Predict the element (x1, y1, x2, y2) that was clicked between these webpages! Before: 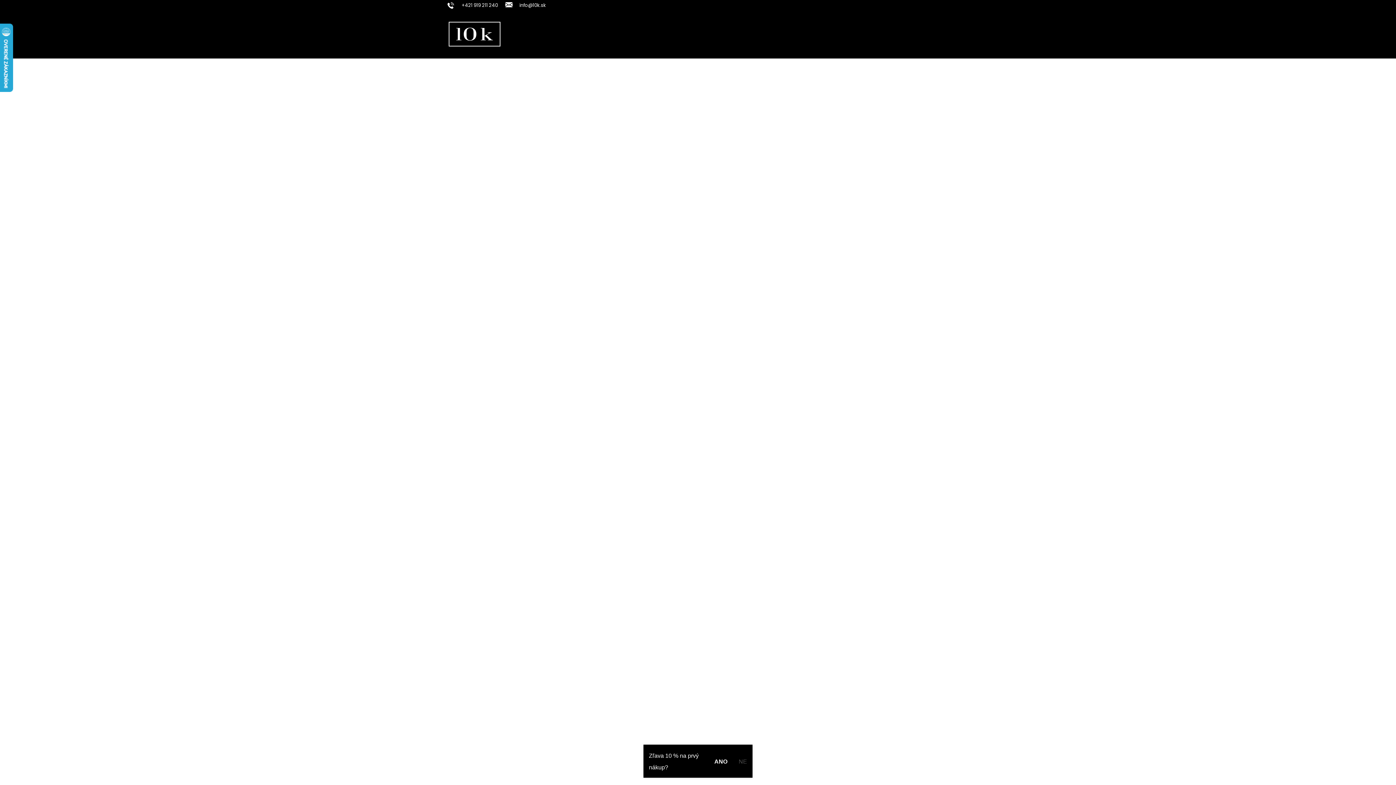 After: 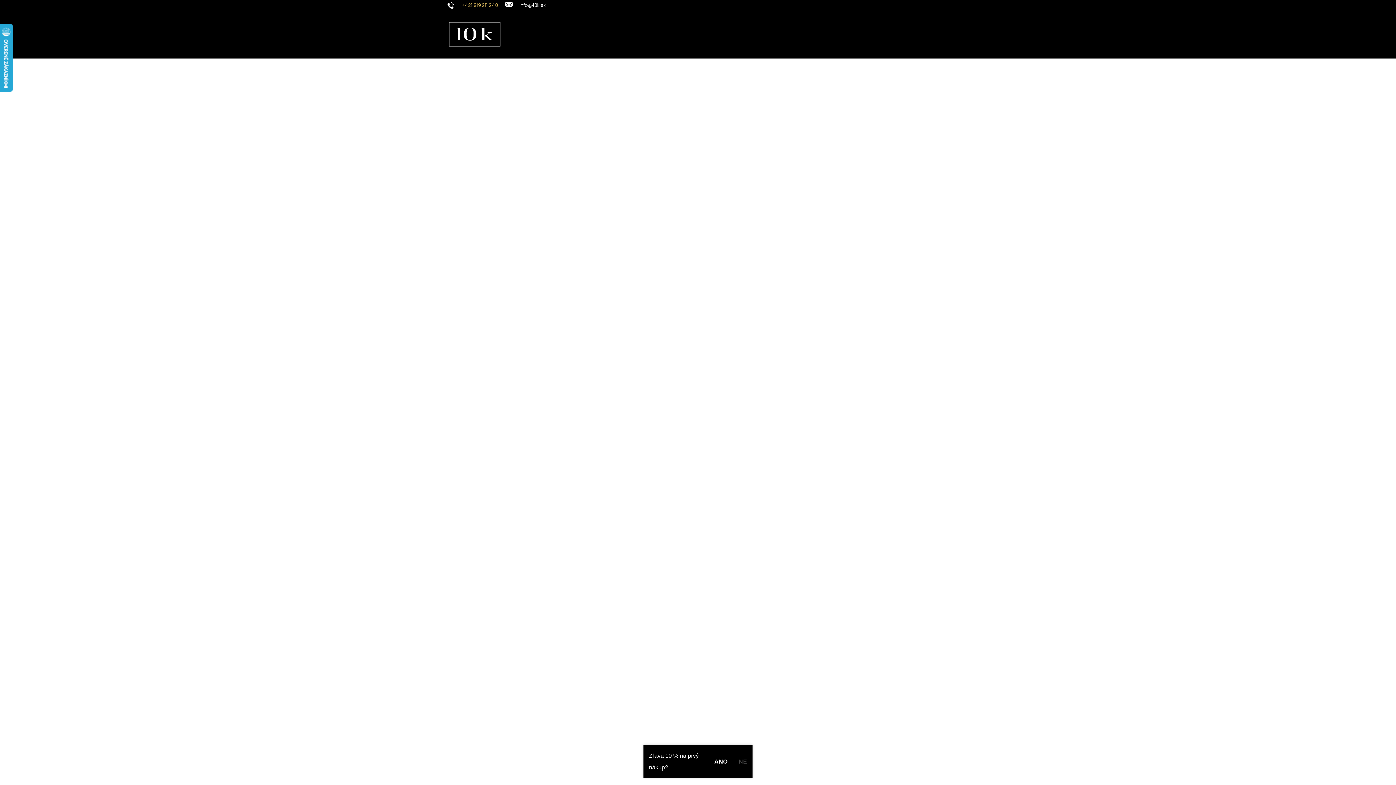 Action: label: Zavolať na +421919211240 bbox: (447, 1, 505, 8)